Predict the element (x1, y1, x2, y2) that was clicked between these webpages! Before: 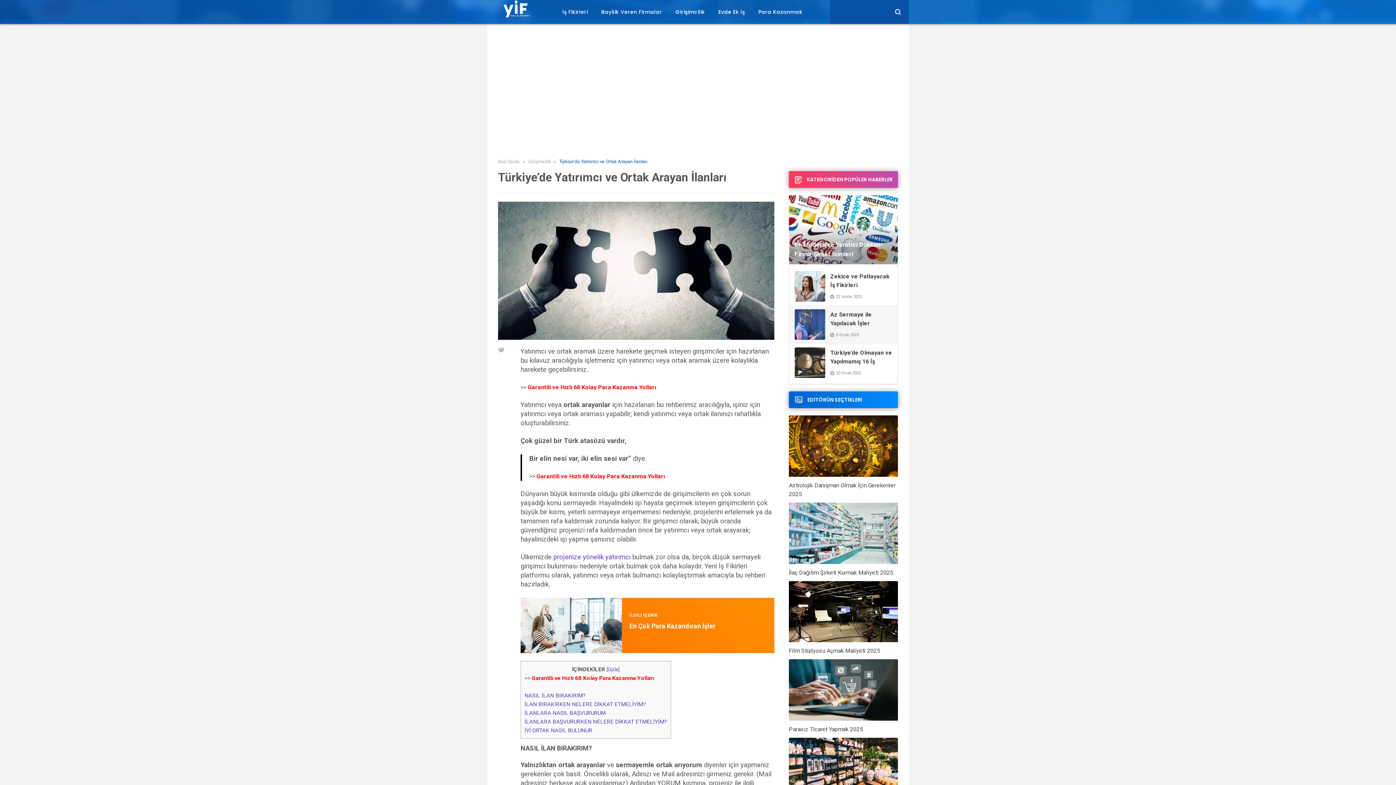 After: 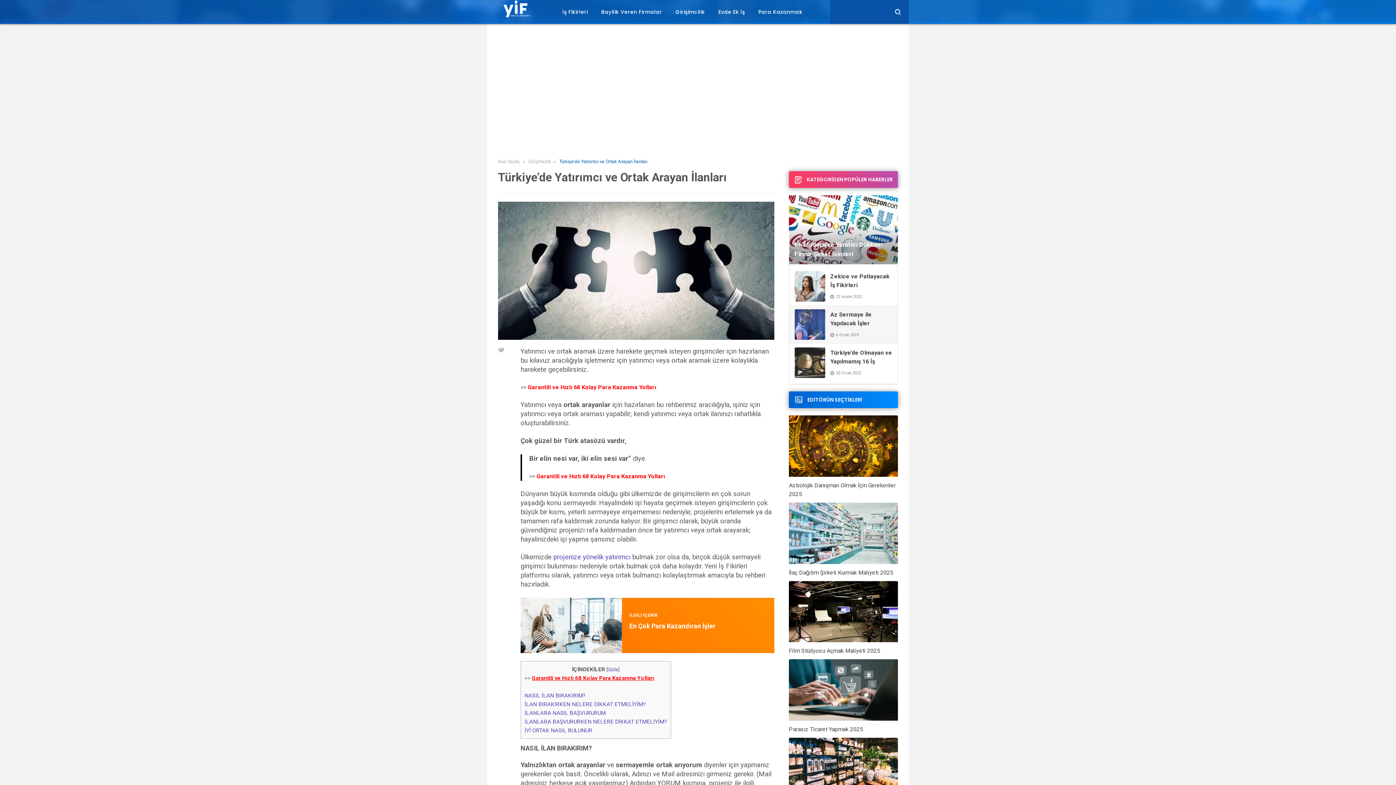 Action: bbox: (532, 675, 654, 681) label: Garantili ve Hızlı 68 Kolay Para Kazanma Yolları